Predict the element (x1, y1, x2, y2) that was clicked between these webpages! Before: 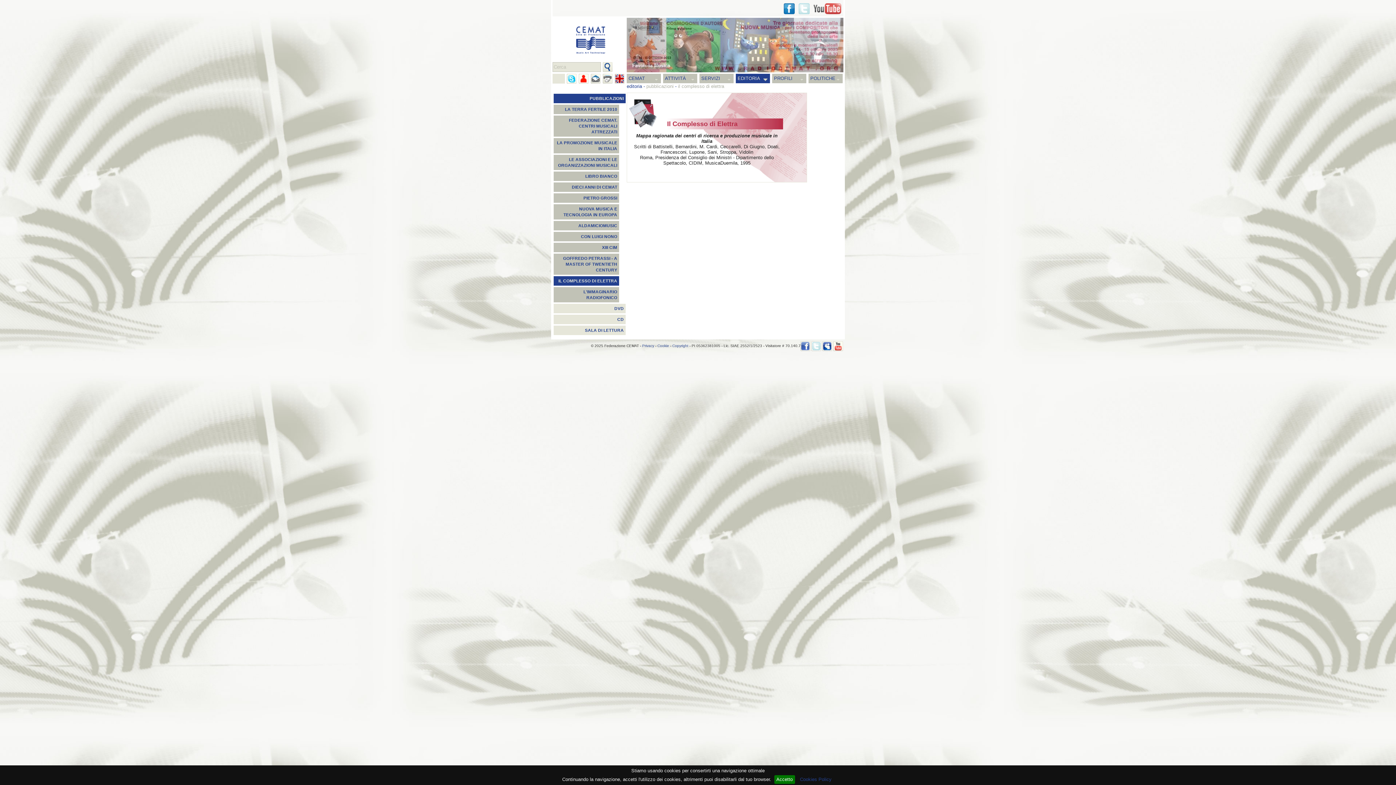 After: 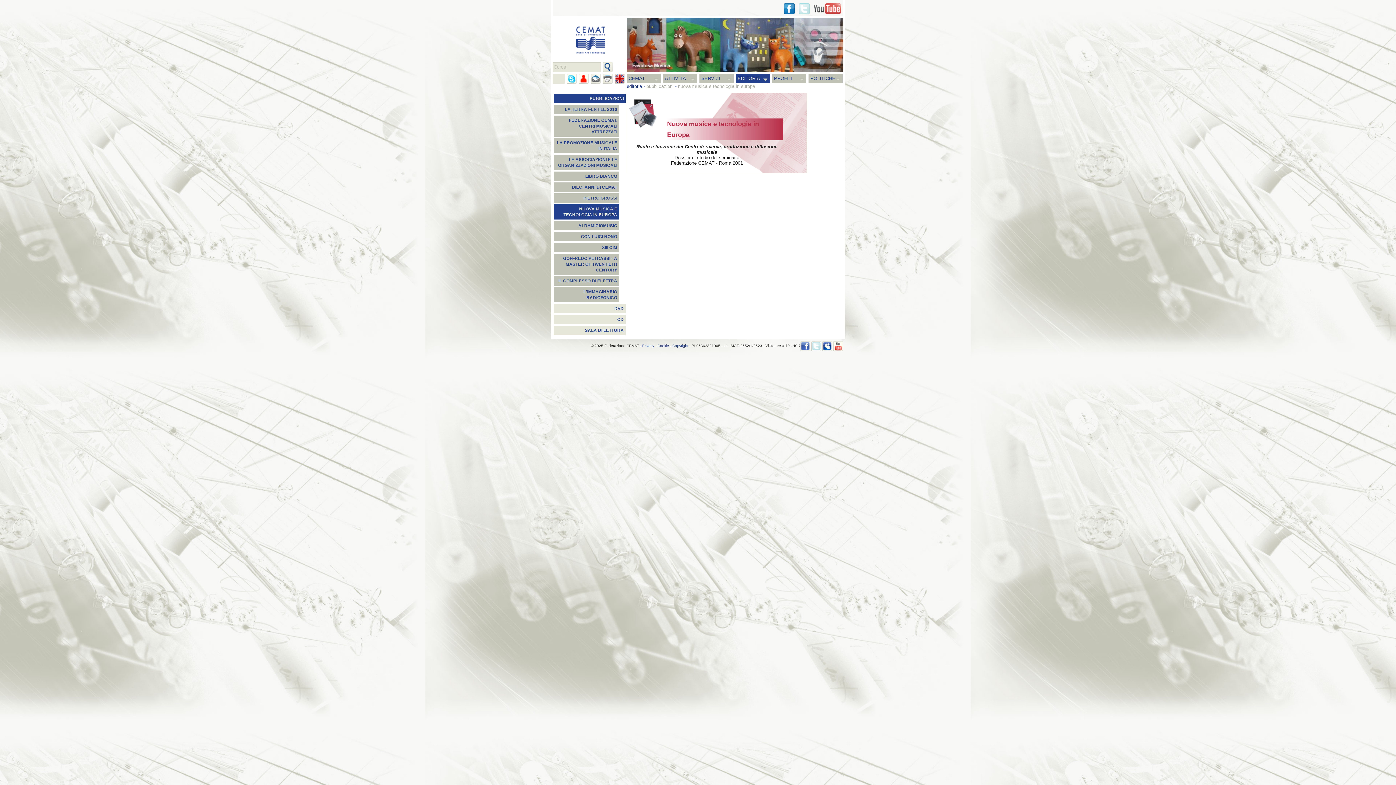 Action: label: NUOVA MUSICA E TECNOLOGIA IN EUROPA bbox: (553, 204, 619, 219)